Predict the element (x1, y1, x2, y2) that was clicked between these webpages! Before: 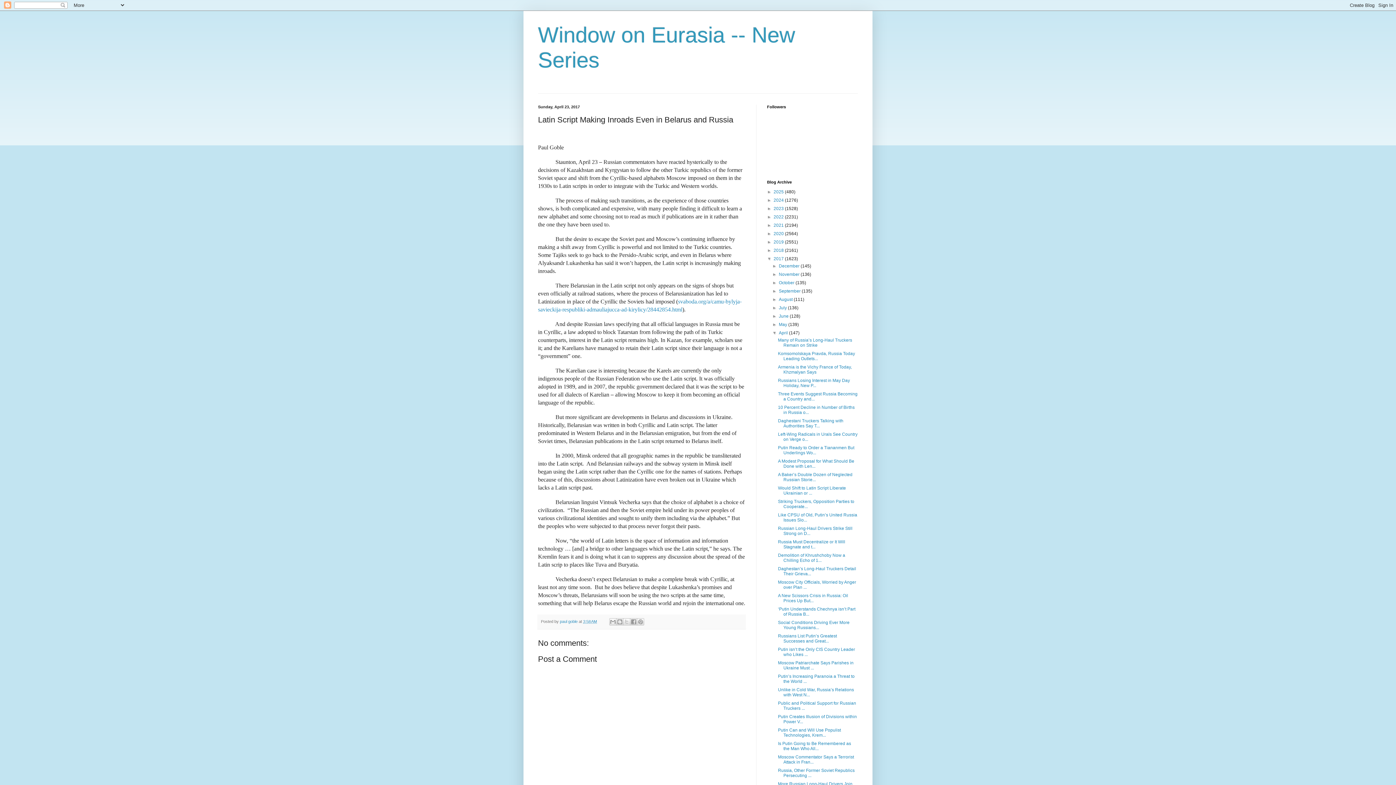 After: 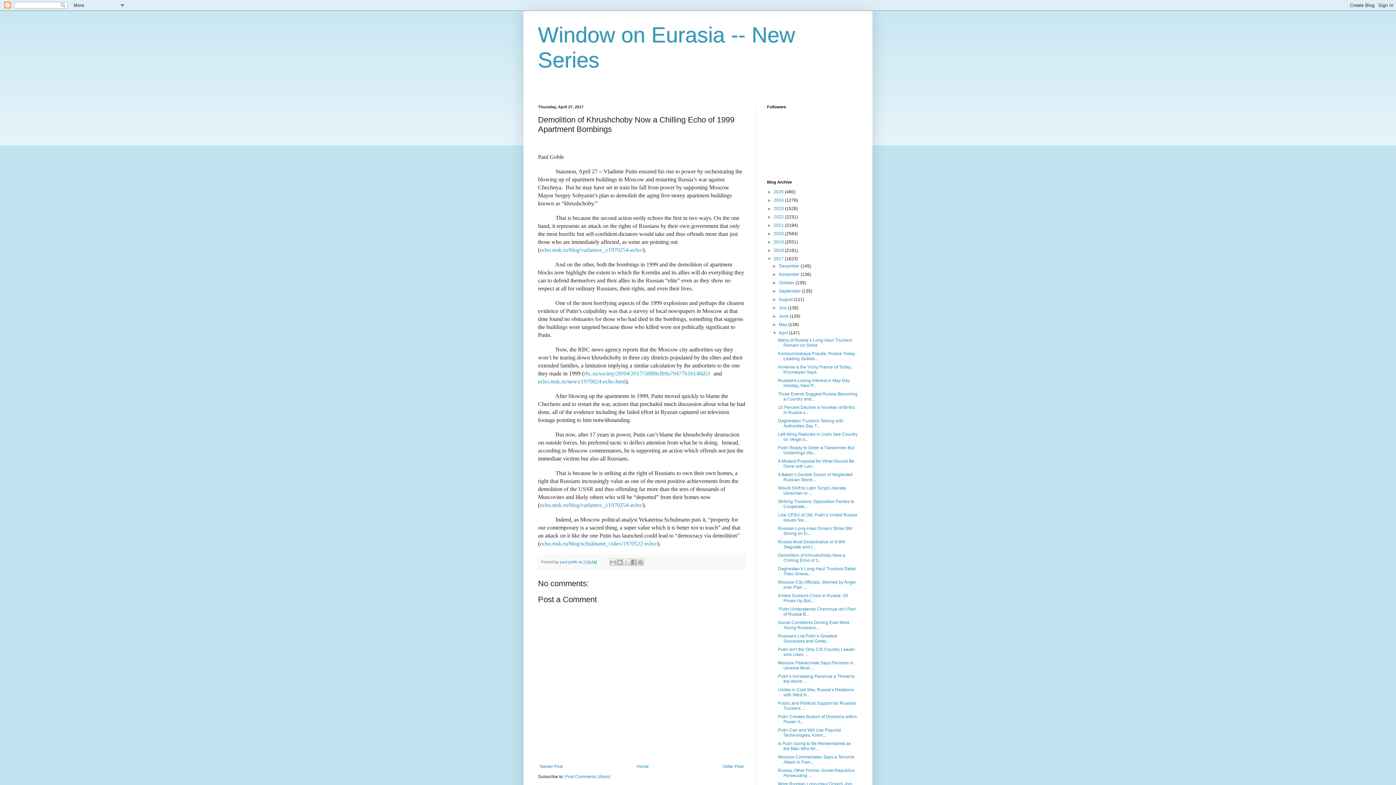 Action: label: Demolition of Khrushchoby Now a Chilling Echo of 1... bbox: (778, 553, 845, 563)